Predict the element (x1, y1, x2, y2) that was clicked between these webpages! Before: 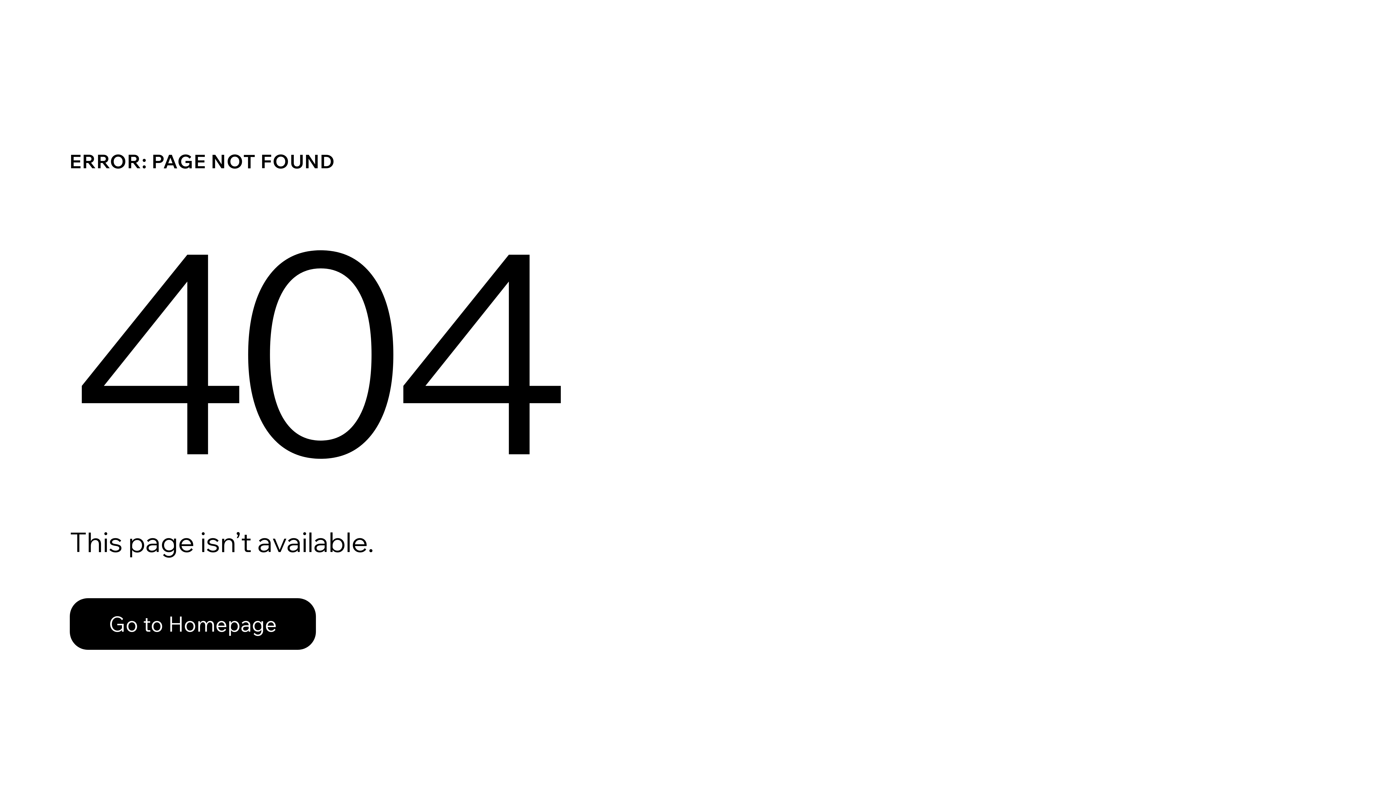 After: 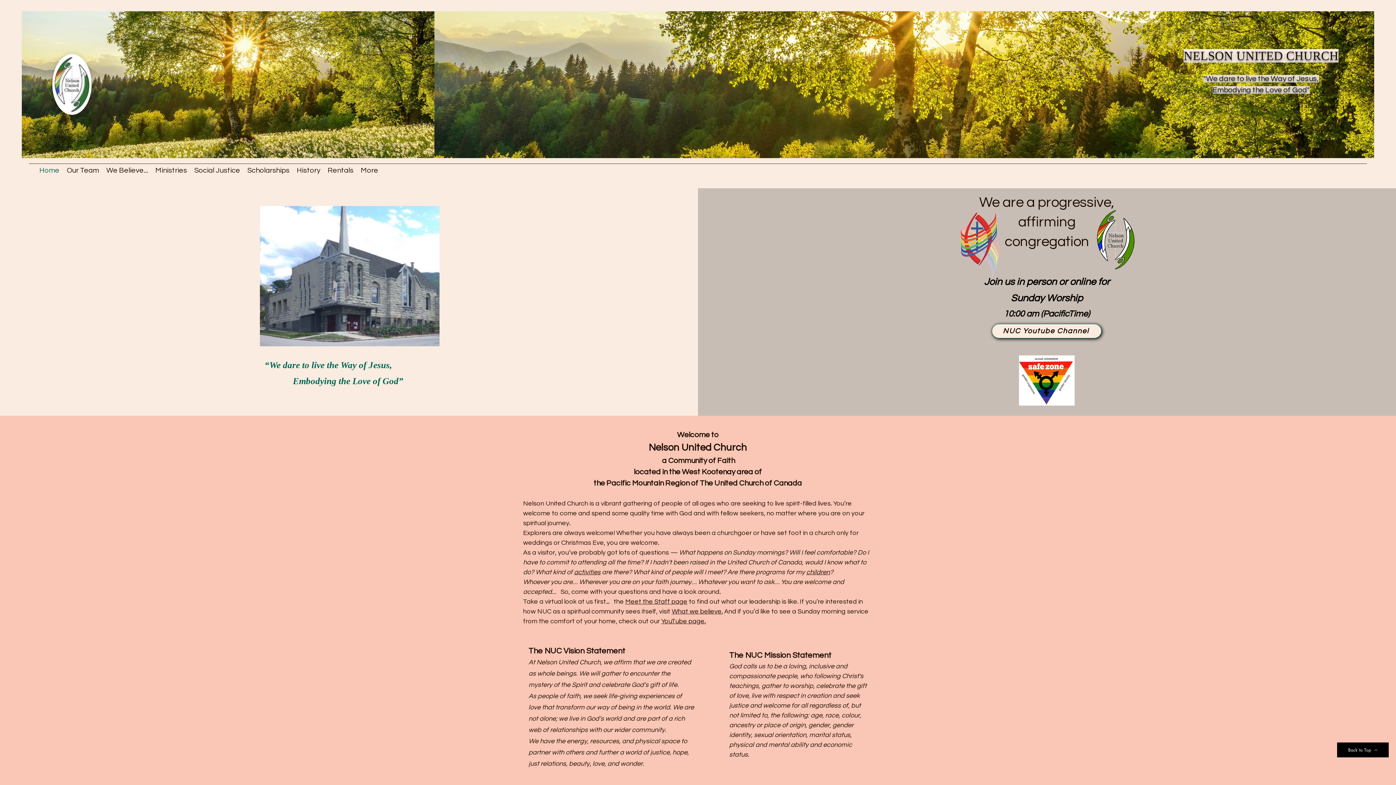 Action: label: Go to Homepage bbox: (69, 582, 768, 659)